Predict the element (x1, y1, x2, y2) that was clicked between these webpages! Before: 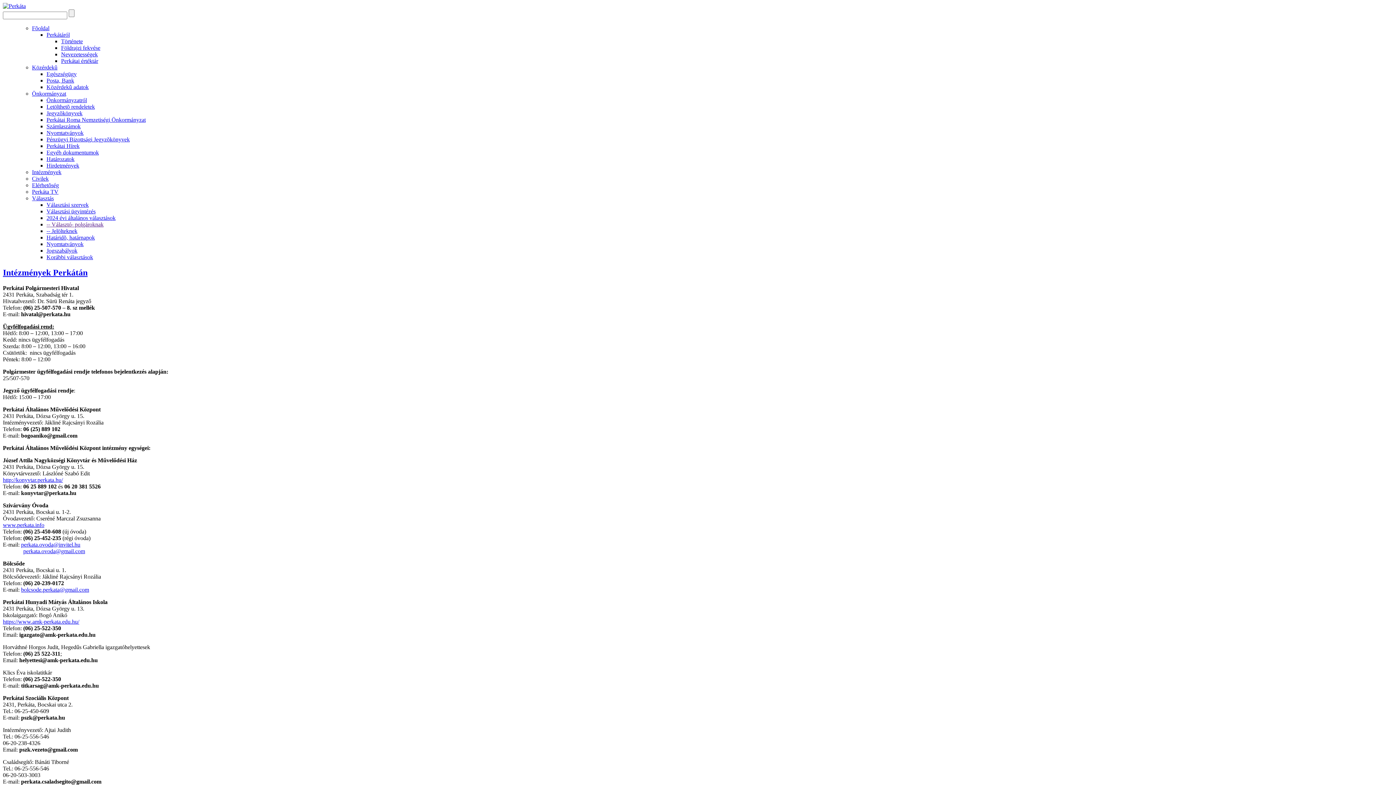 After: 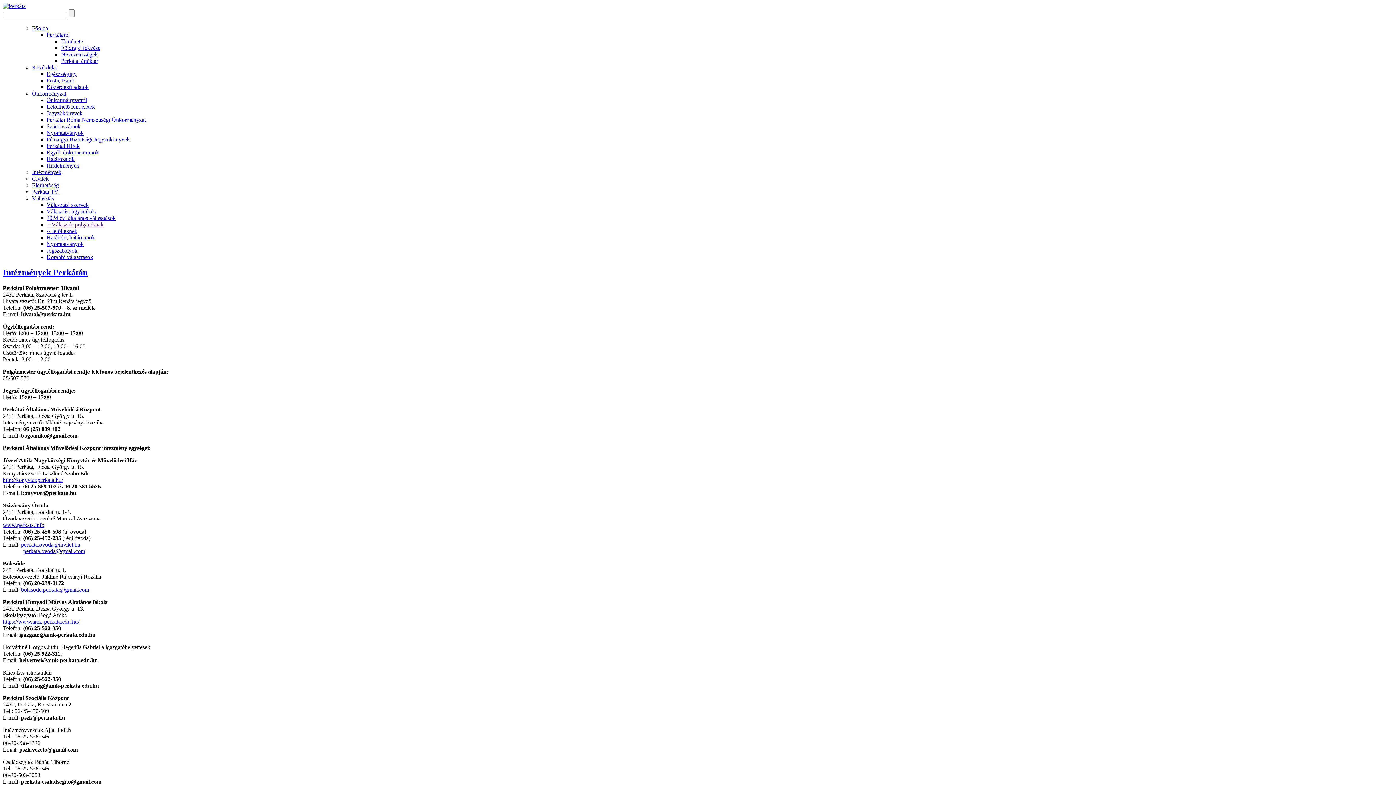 Action: bbox: (23, 548, 85, 554) label: perkata.ovoda@gmail.com